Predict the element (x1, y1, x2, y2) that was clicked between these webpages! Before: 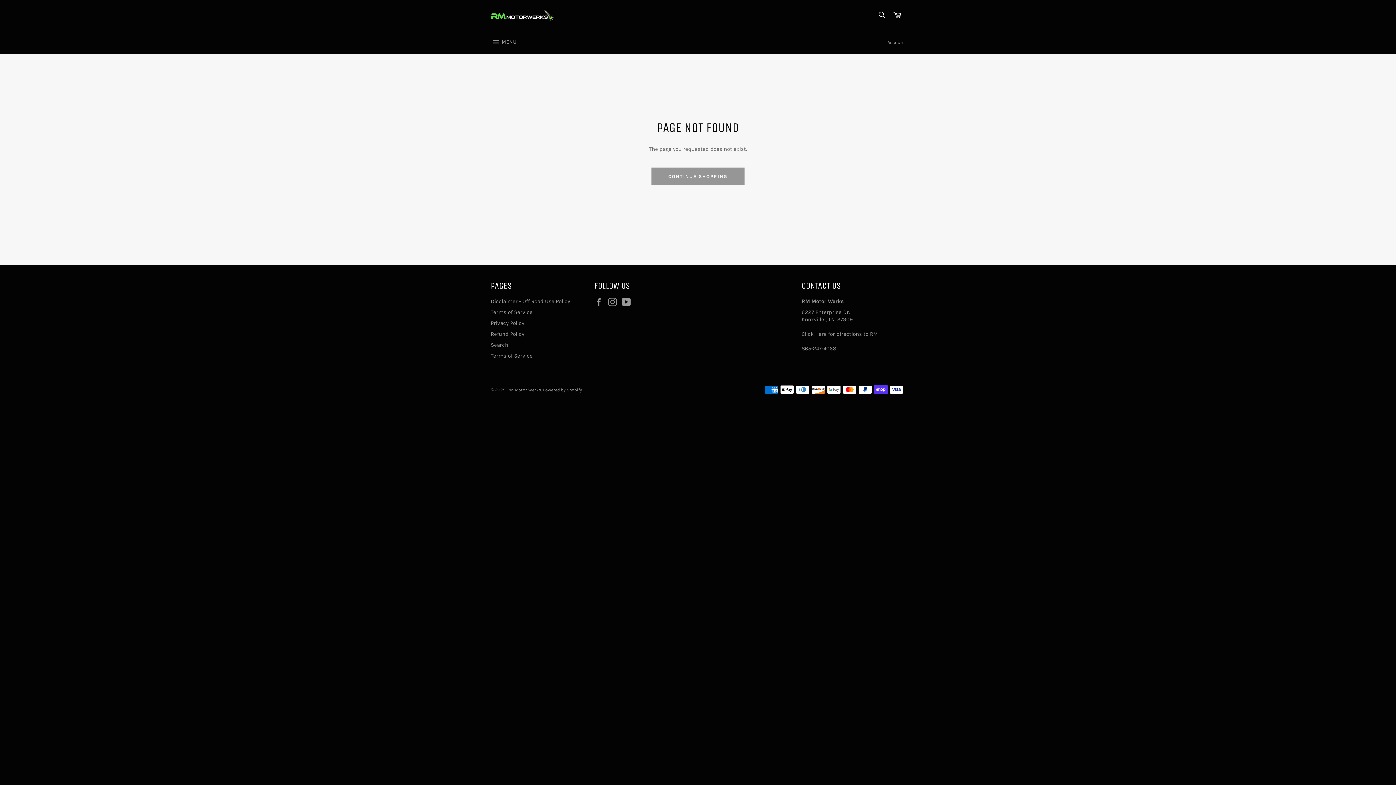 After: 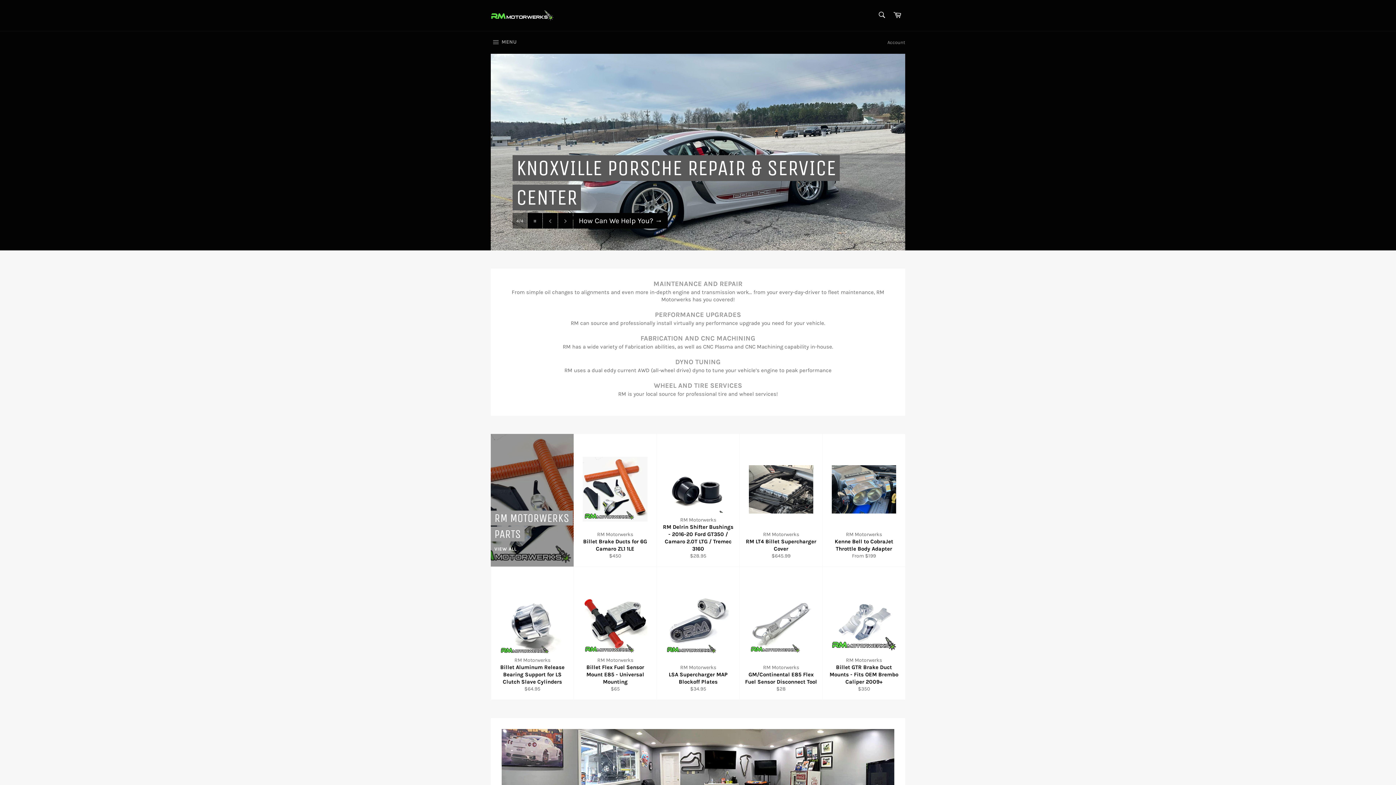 Action: bbox: (490, 9, 553, 20)